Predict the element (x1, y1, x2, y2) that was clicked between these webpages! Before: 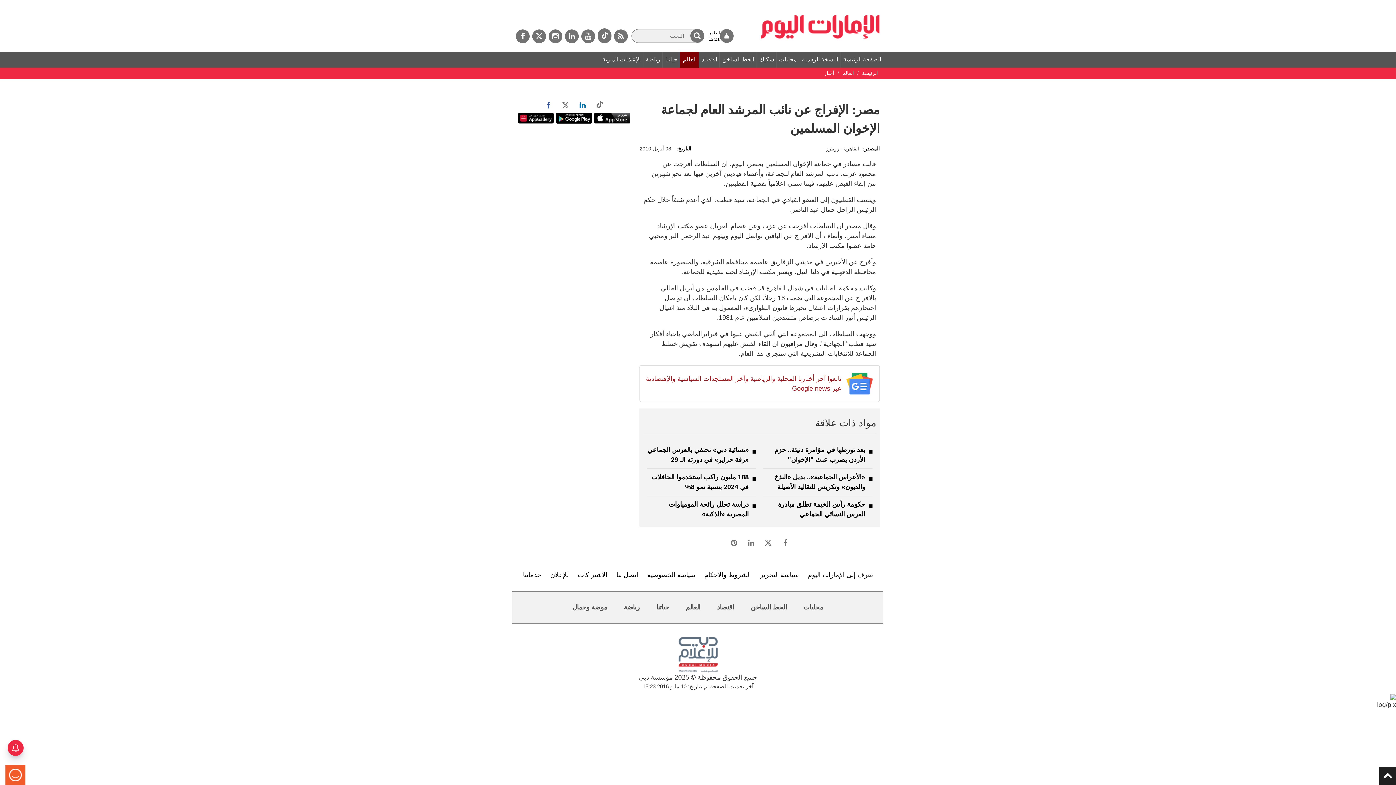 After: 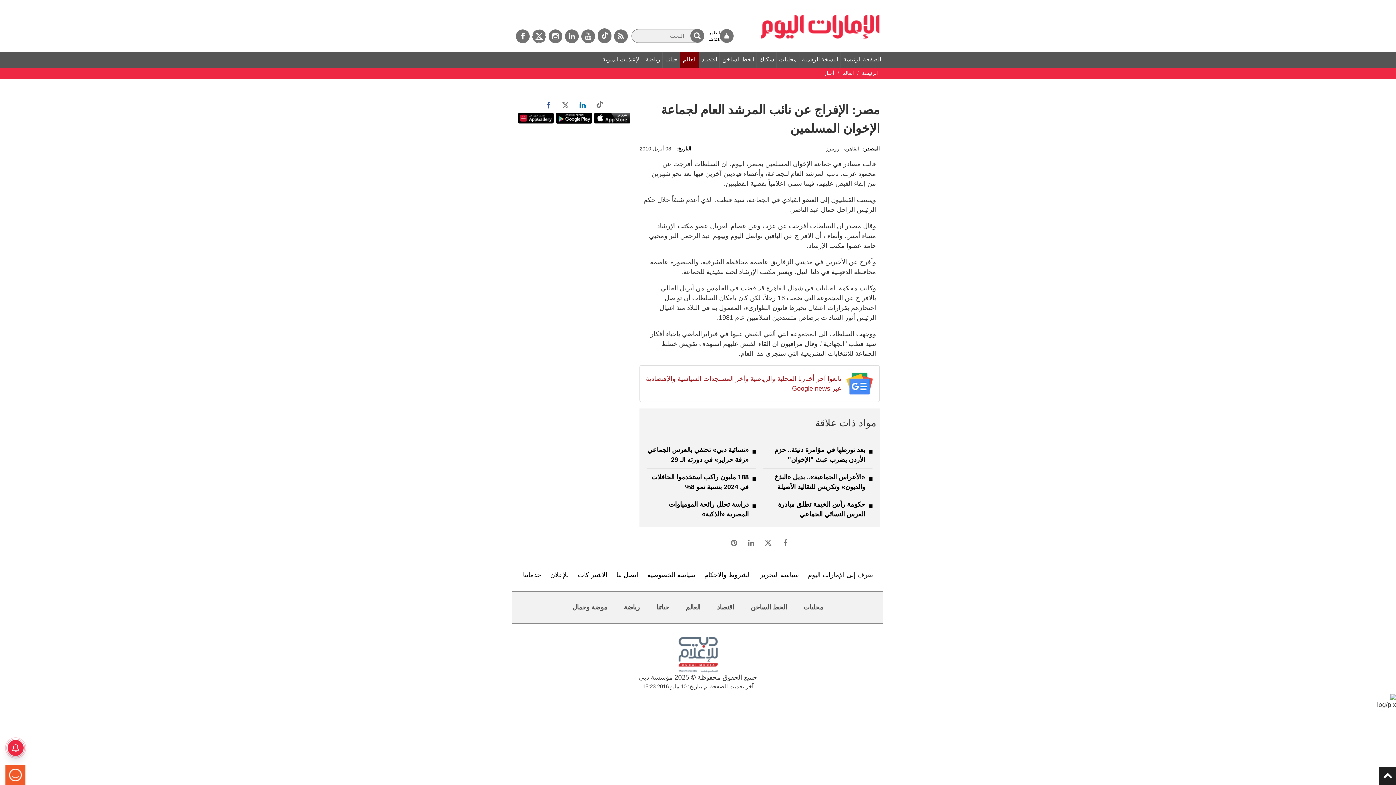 Action: label: تويتر bbox: (532, 29, 546, 43)